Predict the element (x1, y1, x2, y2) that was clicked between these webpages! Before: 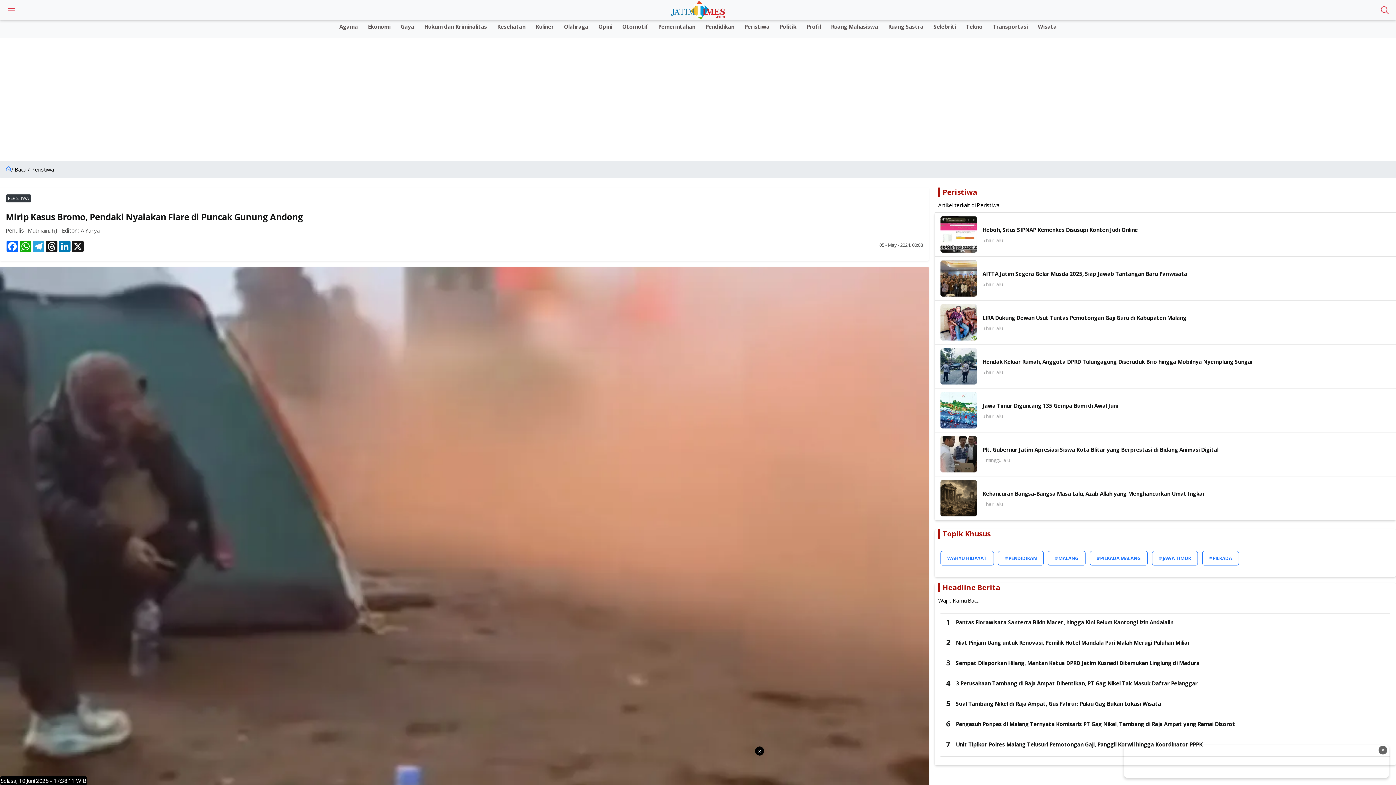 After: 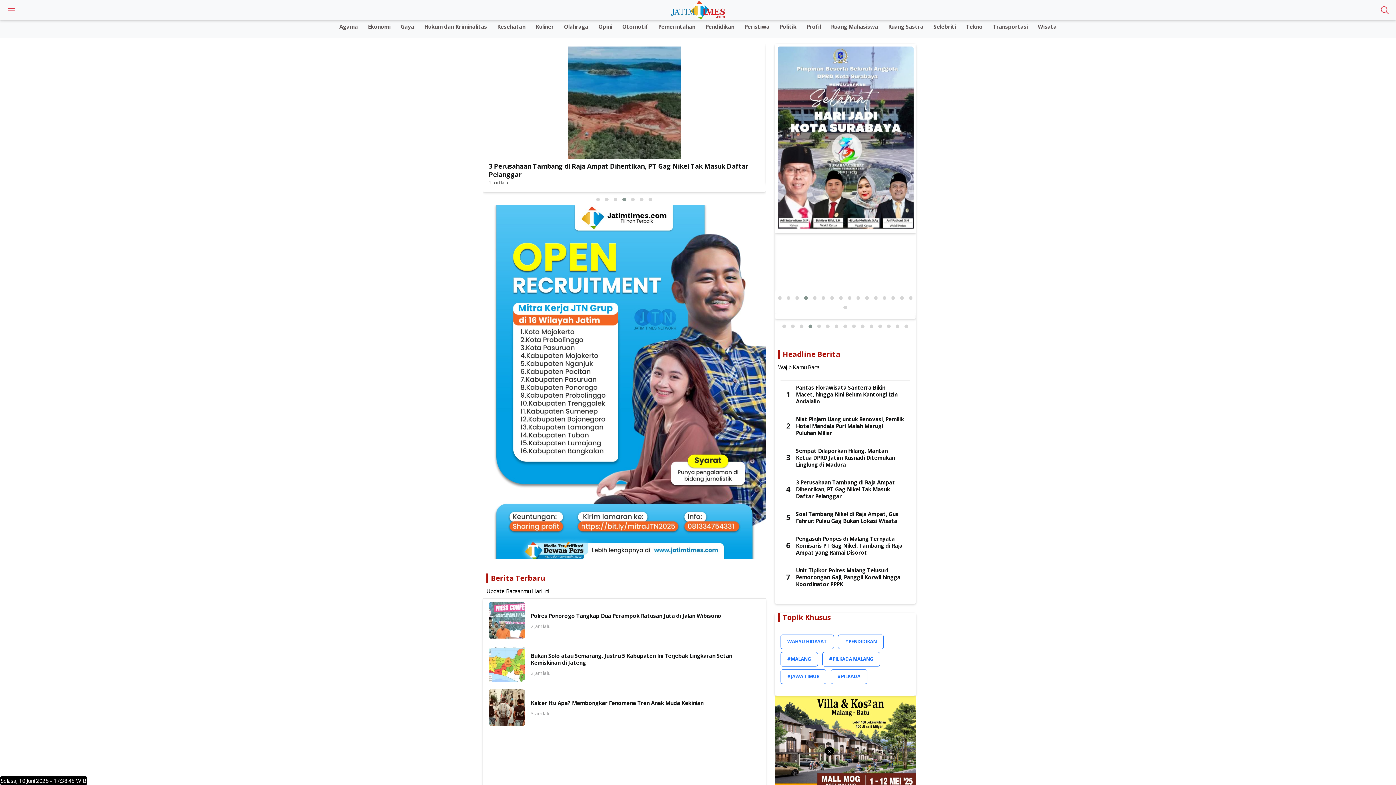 Action: bbox: (671, 5, 725, 13)